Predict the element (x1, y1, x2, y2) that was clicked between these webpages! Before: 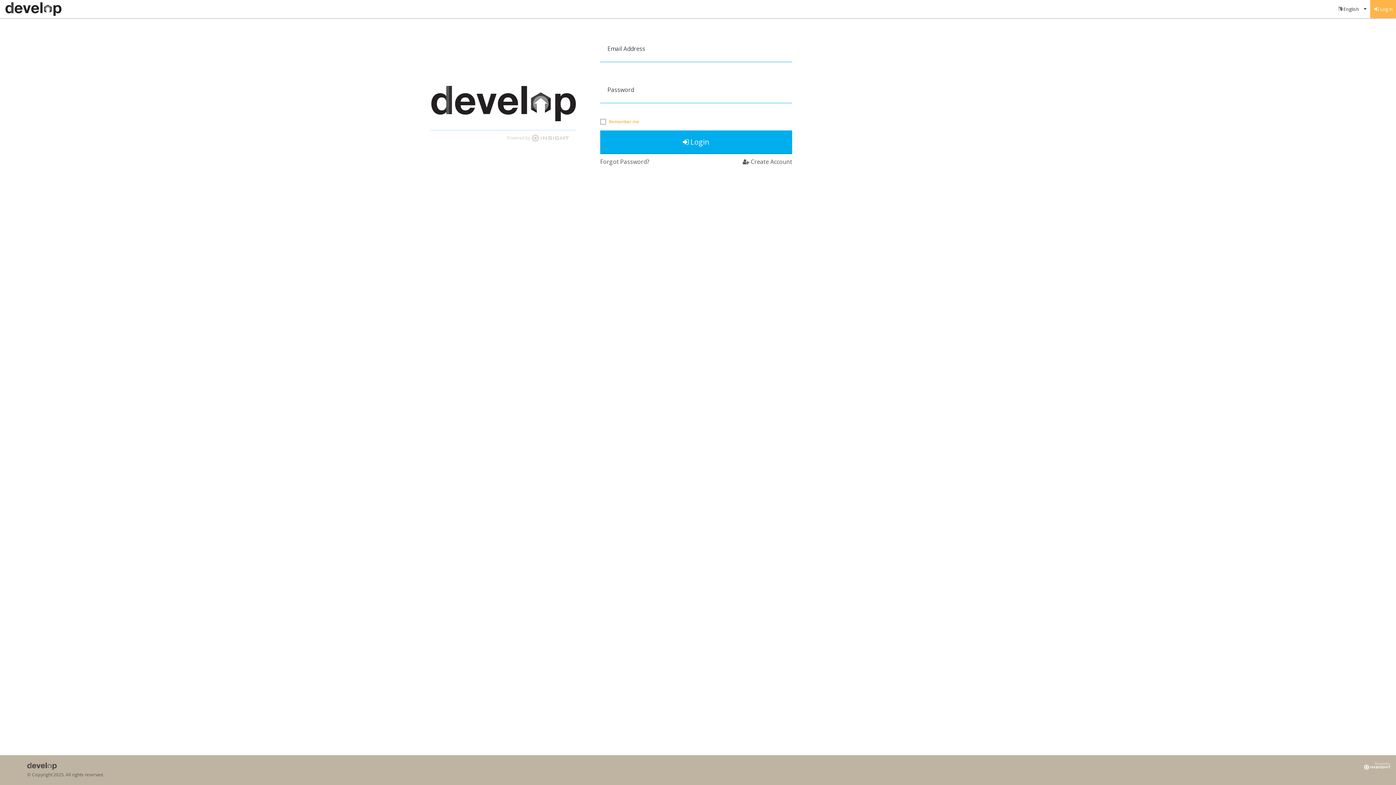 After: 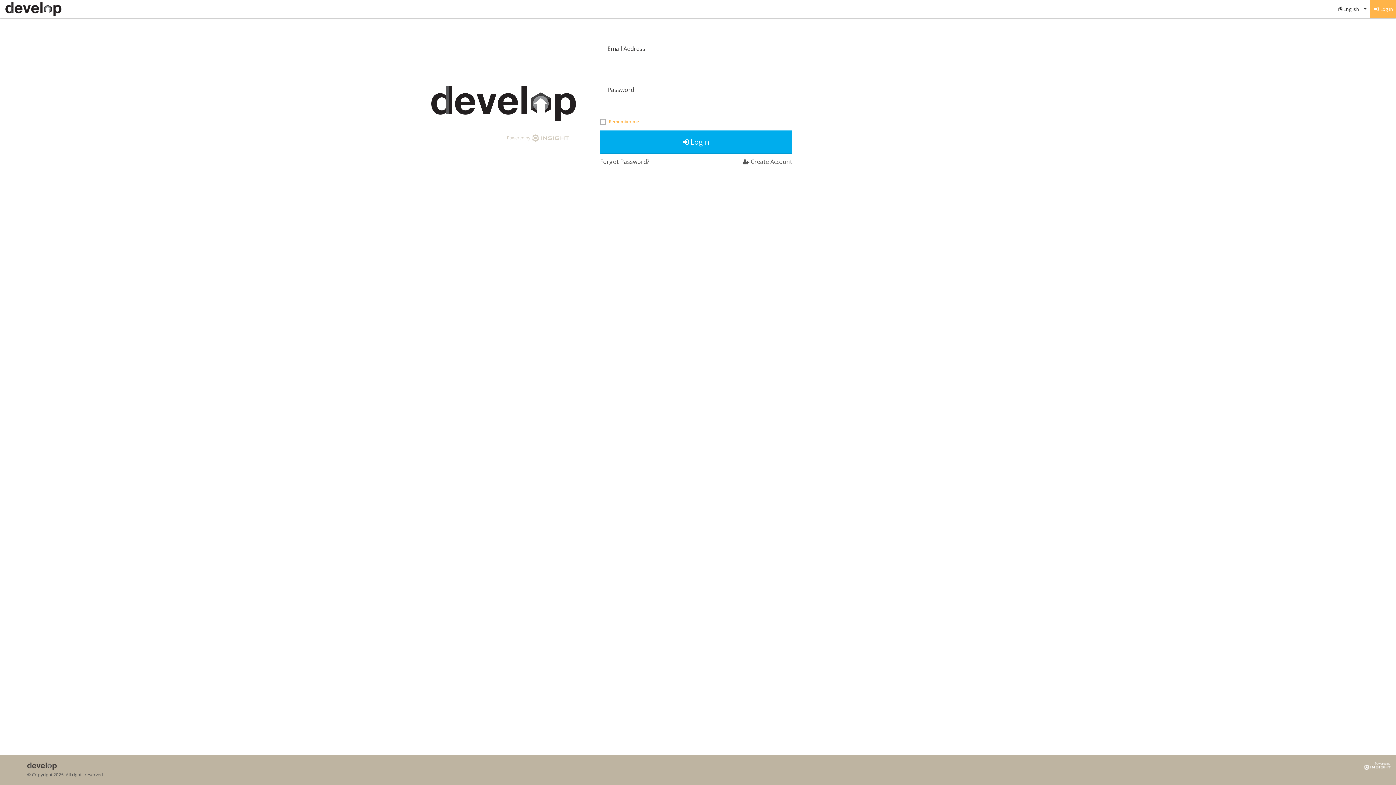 Action: bbox: (5, 0, 61, 18)